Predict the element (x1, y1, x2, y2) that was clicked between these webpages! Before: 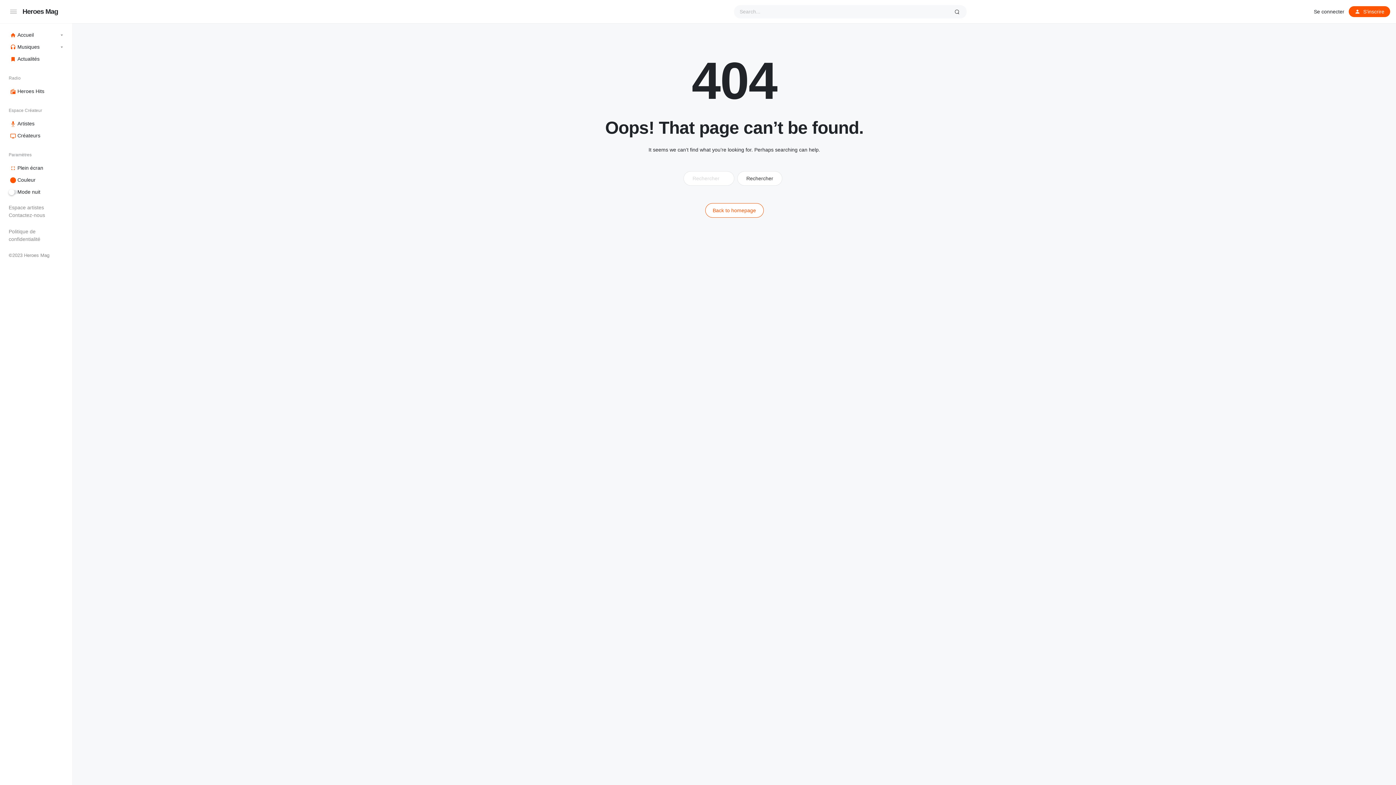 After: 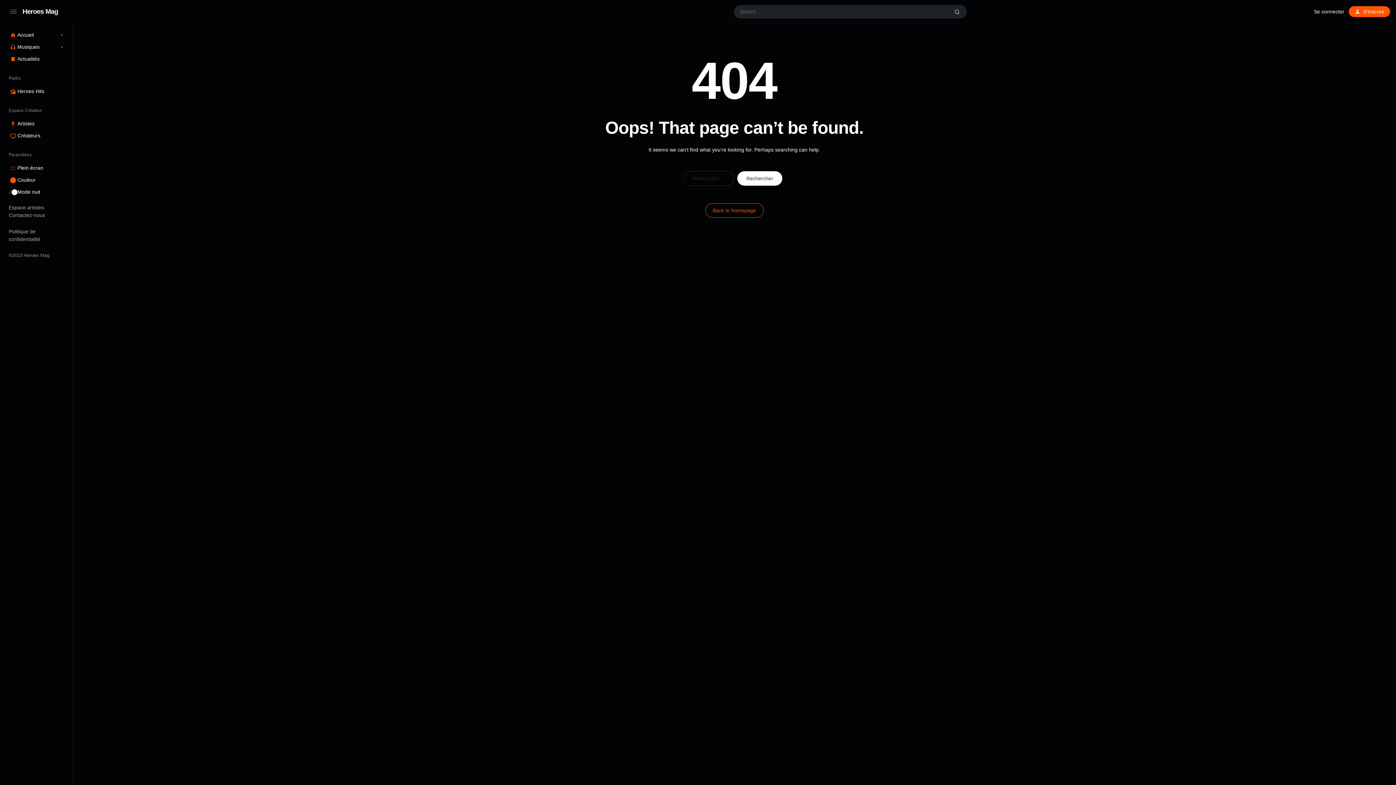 Action: label: Mode nuit bbox: (8, 186, 63, 198)